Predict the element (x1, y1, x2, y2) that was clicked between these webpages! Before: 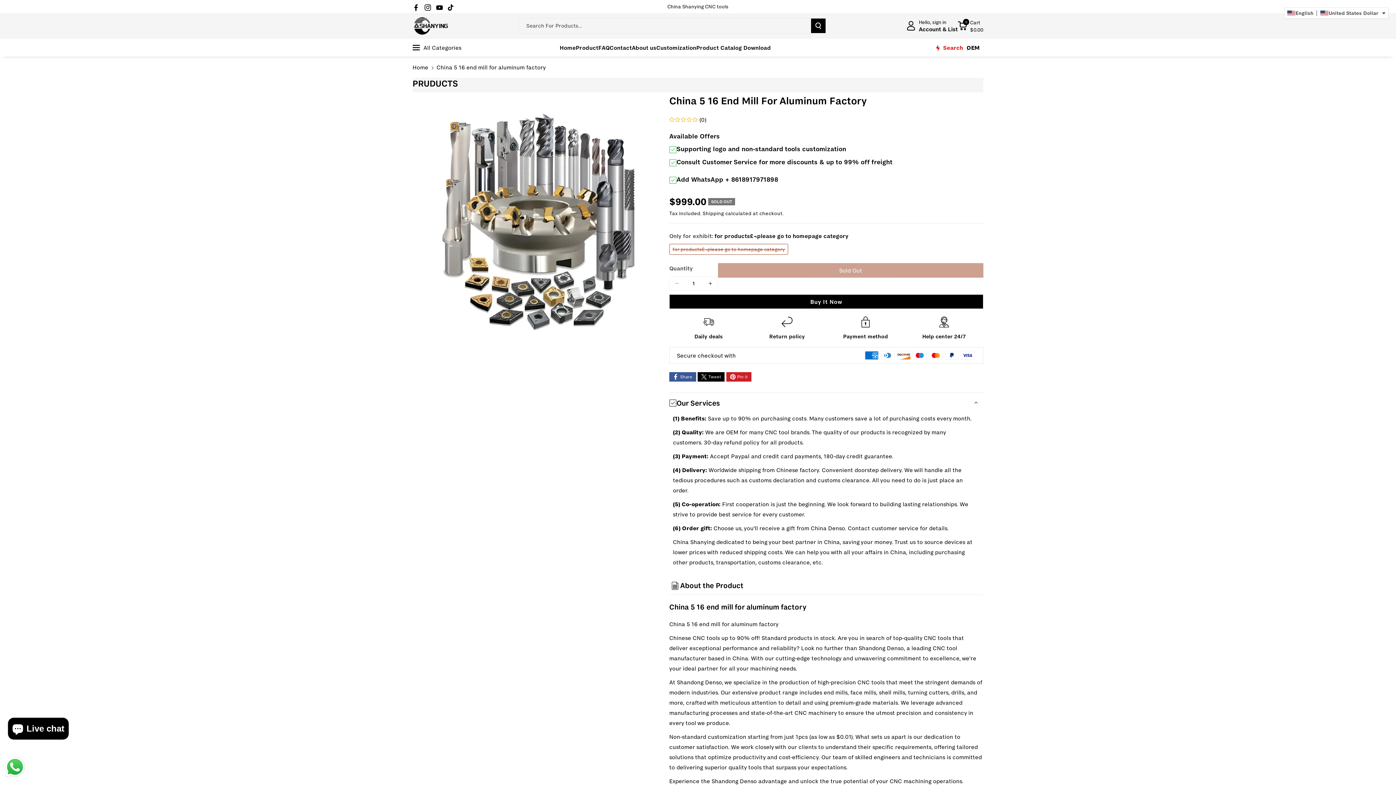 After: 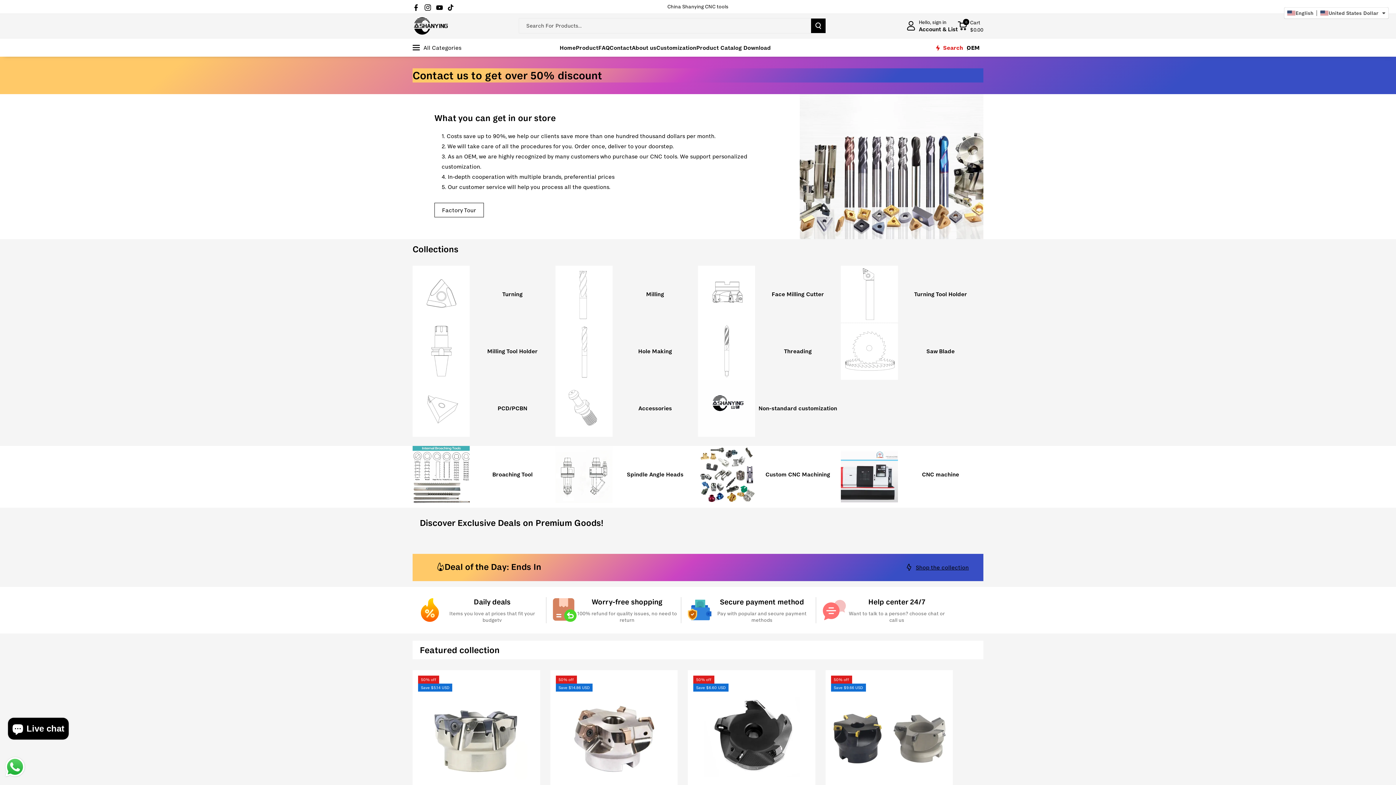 Action: label: Home bbox: (559, 43, 575, 51)